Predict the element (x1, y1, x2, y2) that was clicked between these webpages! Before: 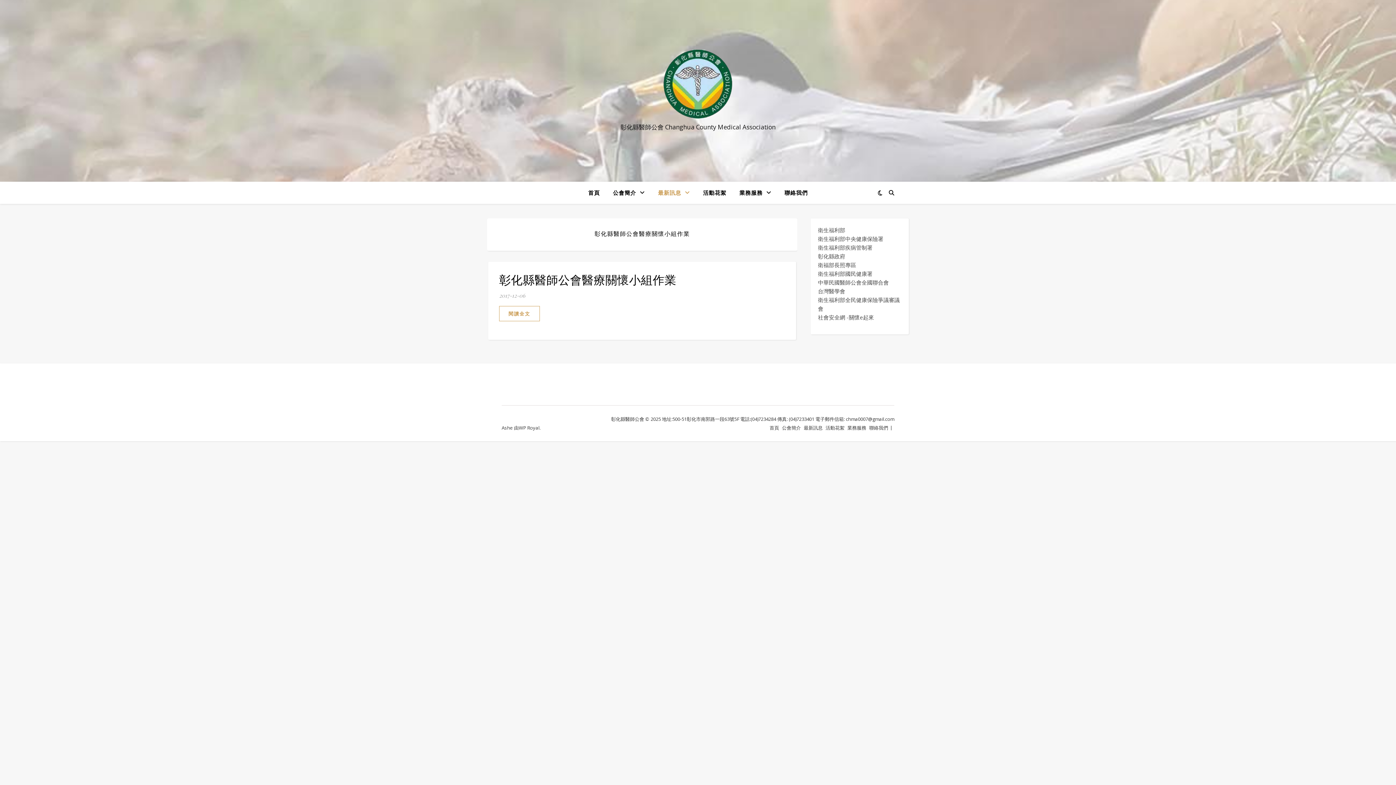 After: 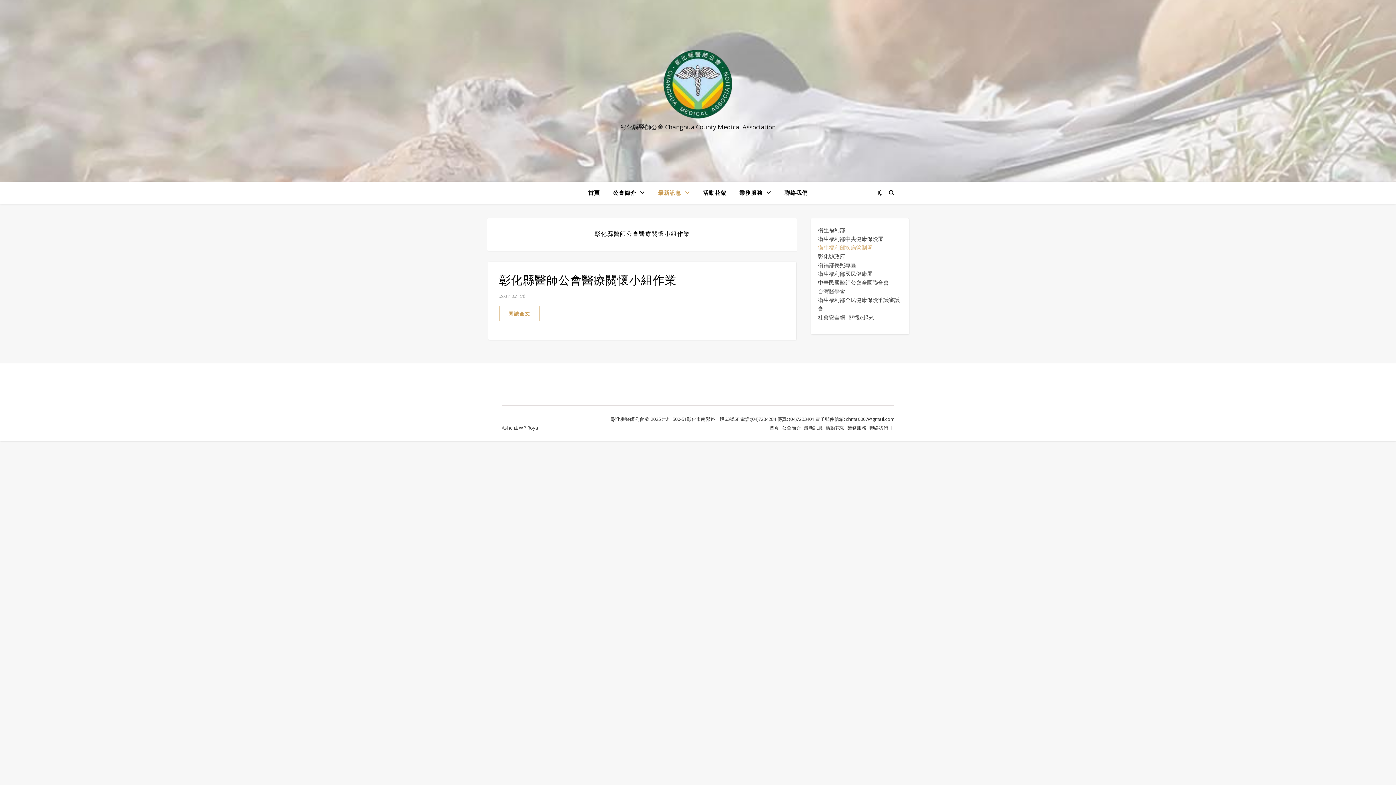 Action: label: 衛生福利部疾病管制署 bbox: (818, 244, 872, 251)